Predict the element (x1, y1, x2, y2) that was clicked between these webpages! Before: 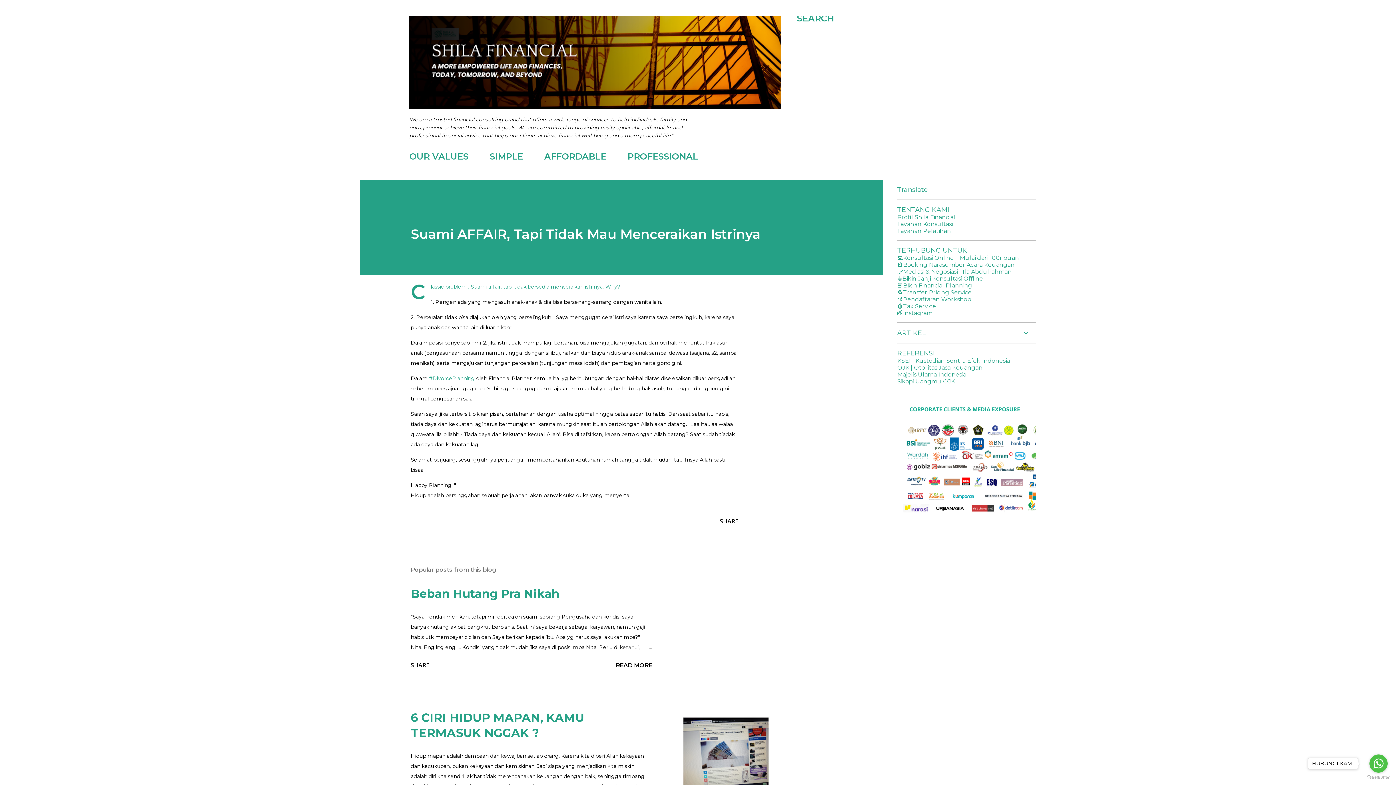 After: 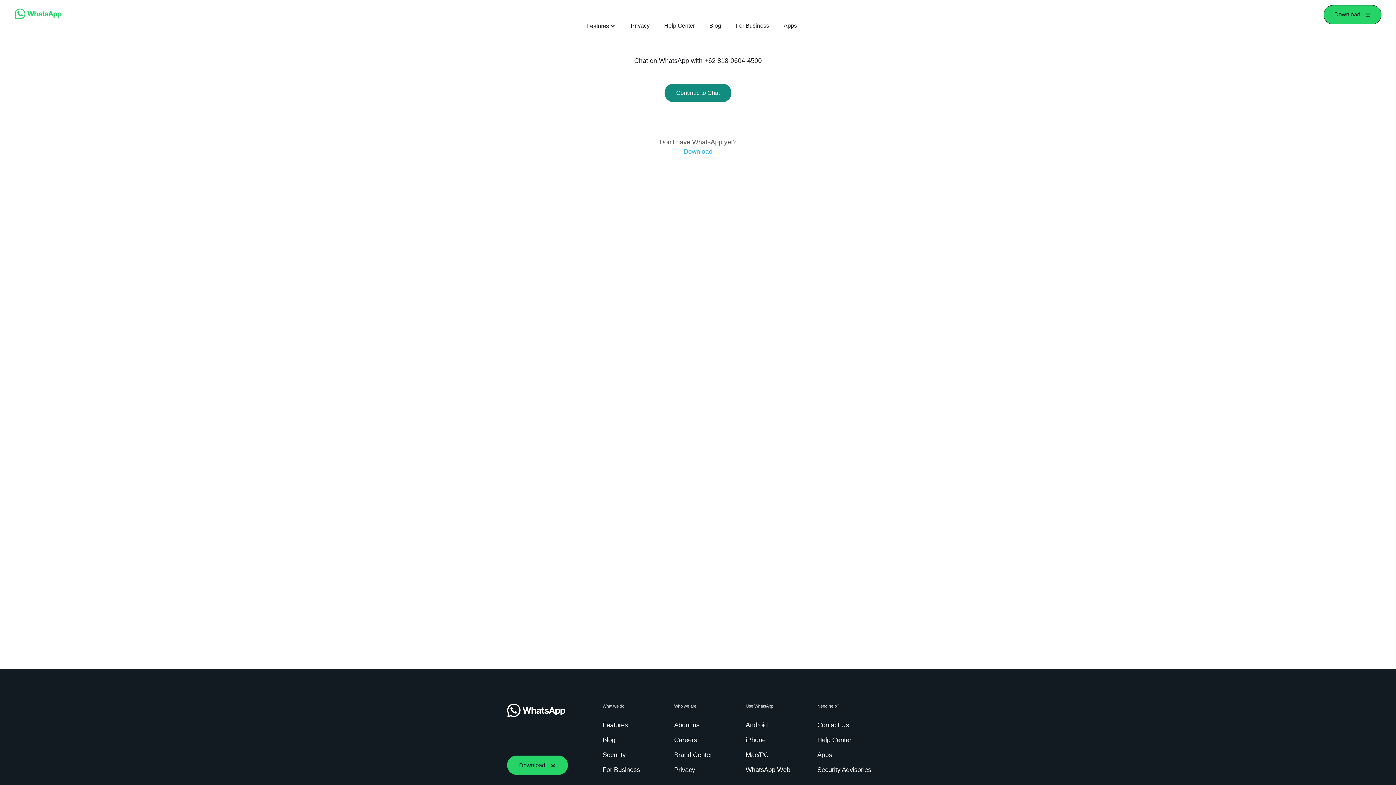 Action: label: 💰Tax Service bbox: (897, 302, 936, 309)